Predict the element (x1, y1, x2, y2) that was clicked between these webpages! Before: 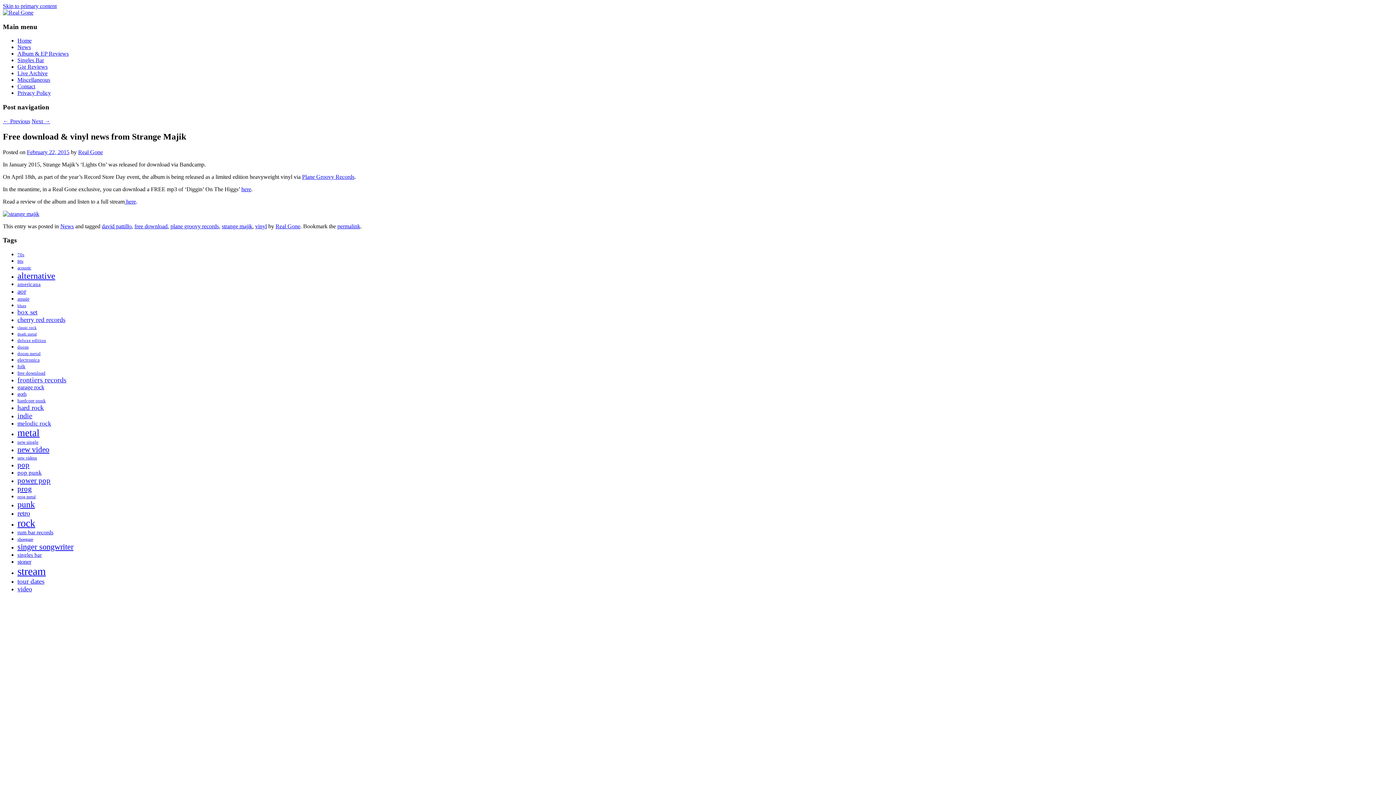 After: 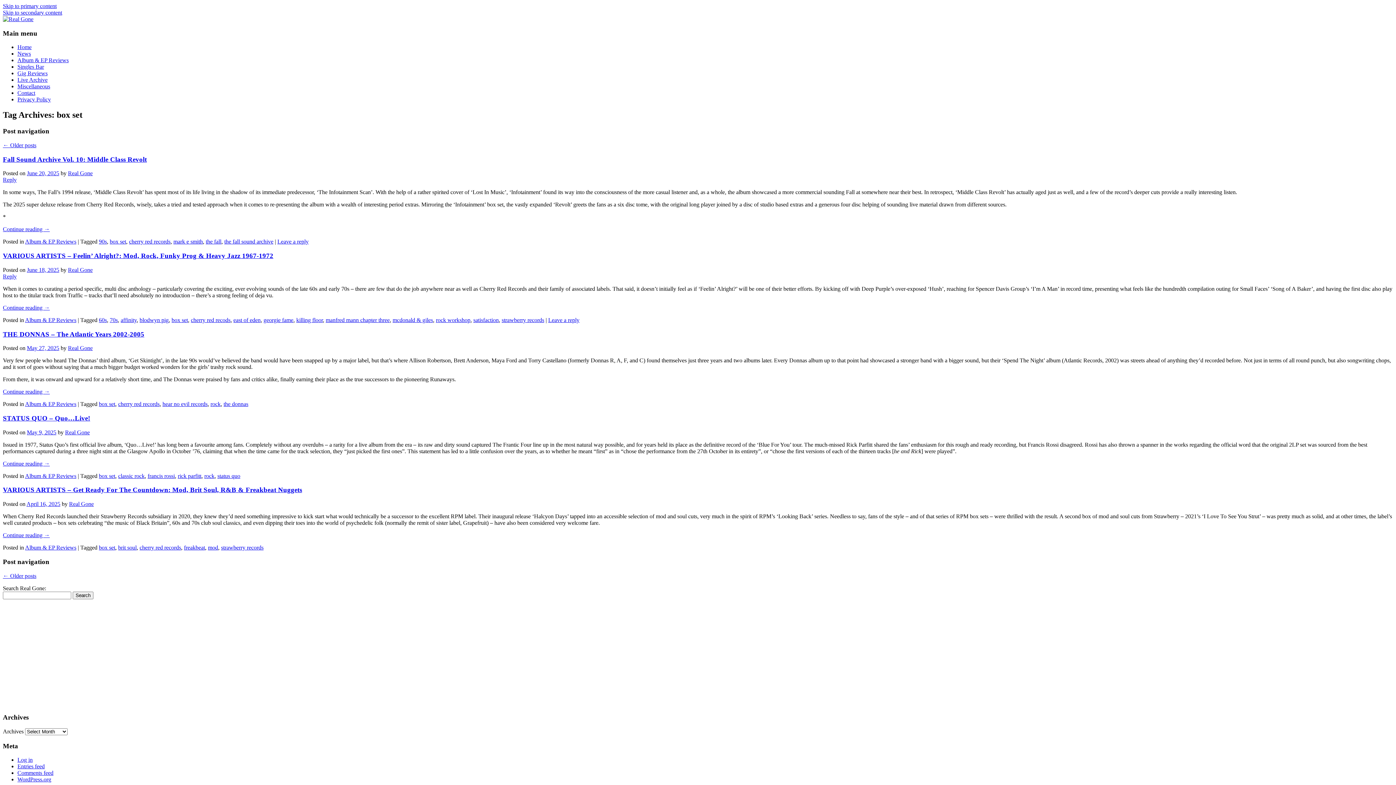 Action: bbox: (17, 308, 37, 316) label: box set (171 items)